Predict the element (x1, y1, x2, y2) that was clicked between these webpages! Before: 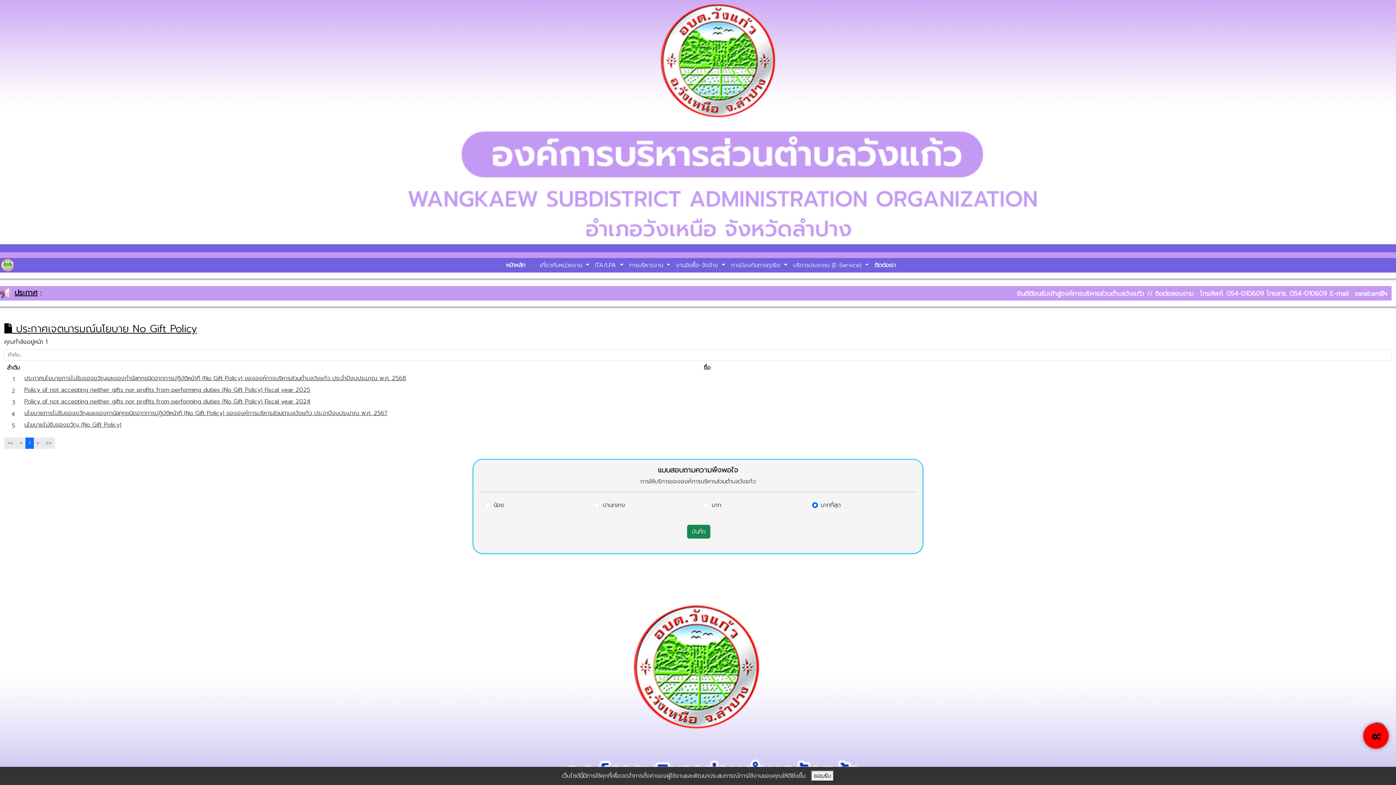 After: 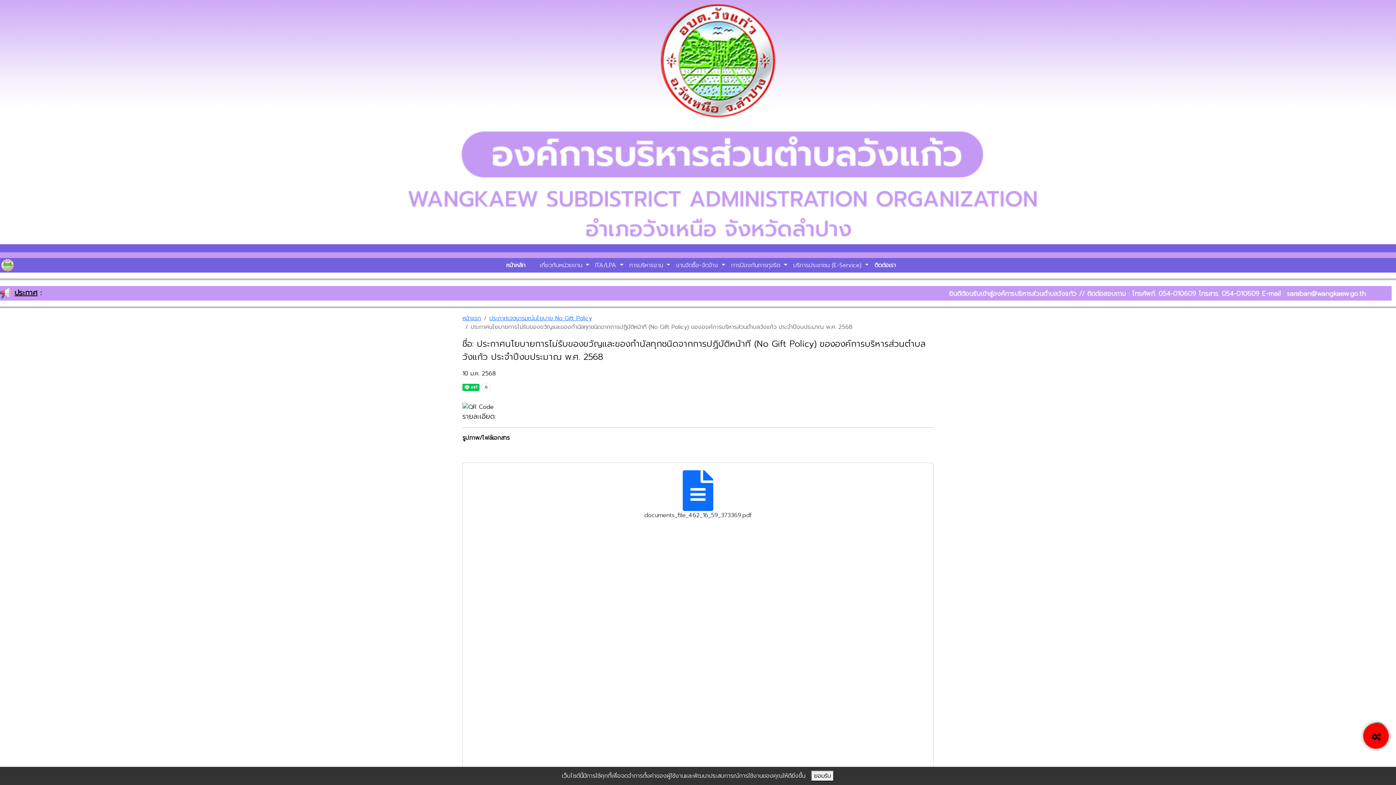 Action: label: ประกาศนโยบายการไม่รับของขวัญและของกำนัลทุกชนิดจากการปฏิบัติหน้าที (No Gift Policy) ขององค์การบริหารส่วนตำบลวังแก้ว ประจำปีงบประมาณ พ.ศ. 2568 bbox: (22, 372, 408, 384)